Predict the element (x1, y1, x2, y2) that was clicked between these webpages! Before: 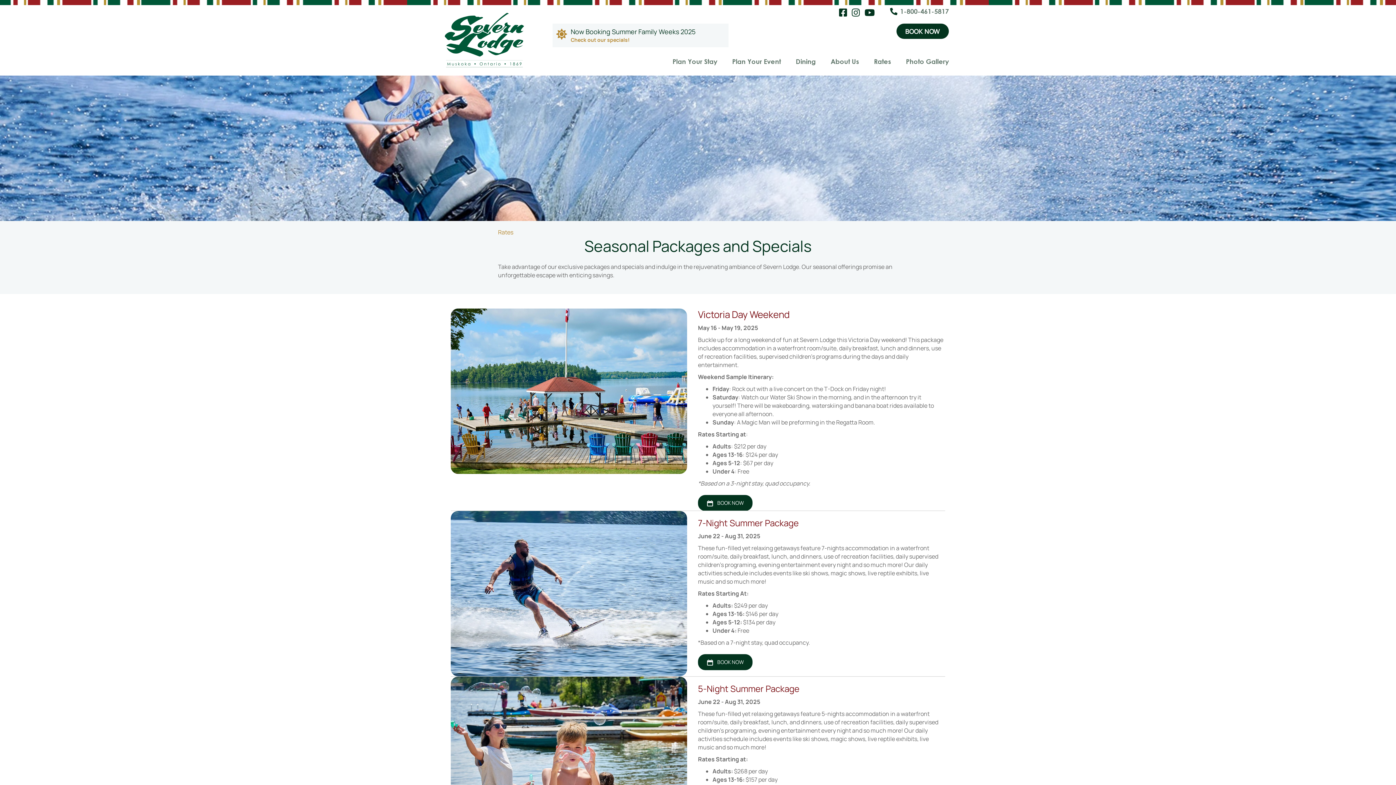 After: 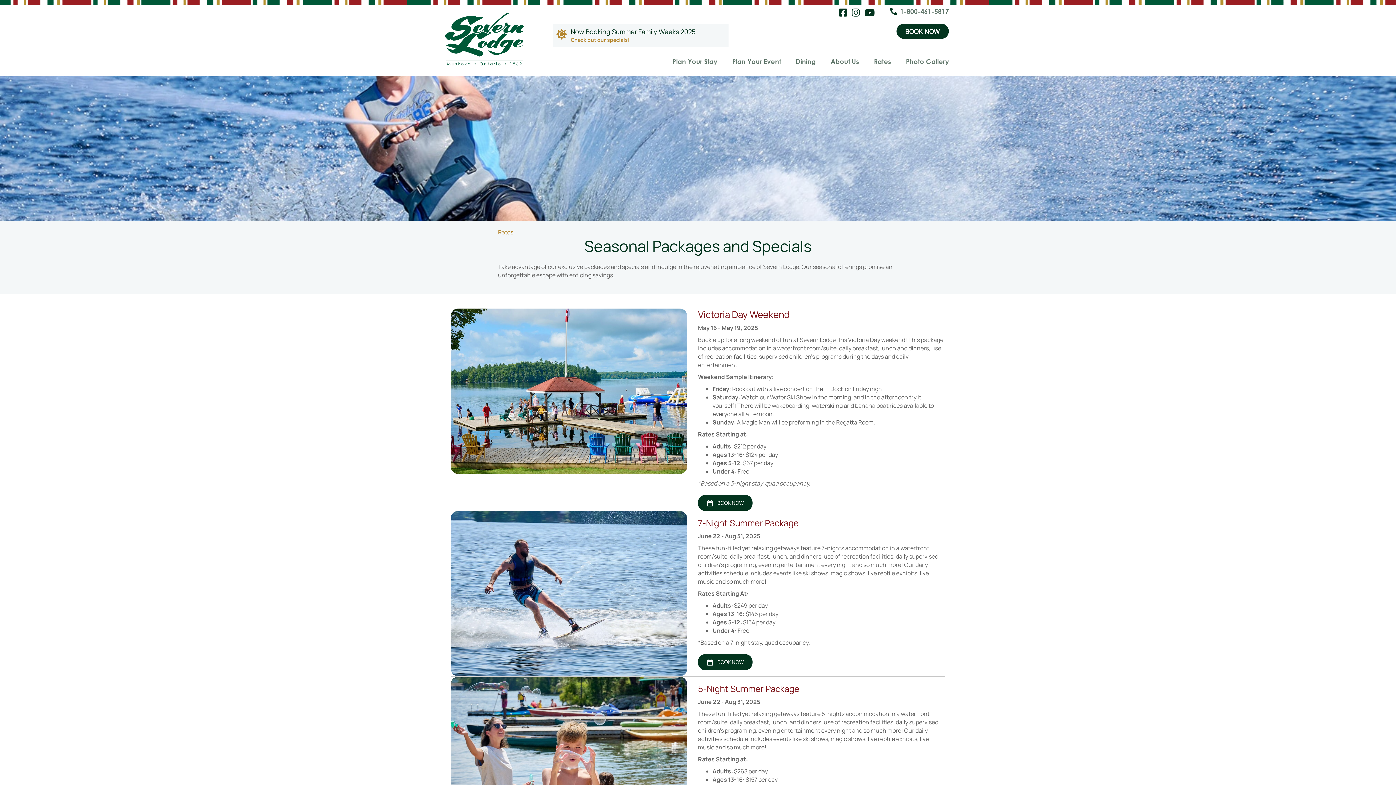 Action: bbox: (450, 386, 687, 394)